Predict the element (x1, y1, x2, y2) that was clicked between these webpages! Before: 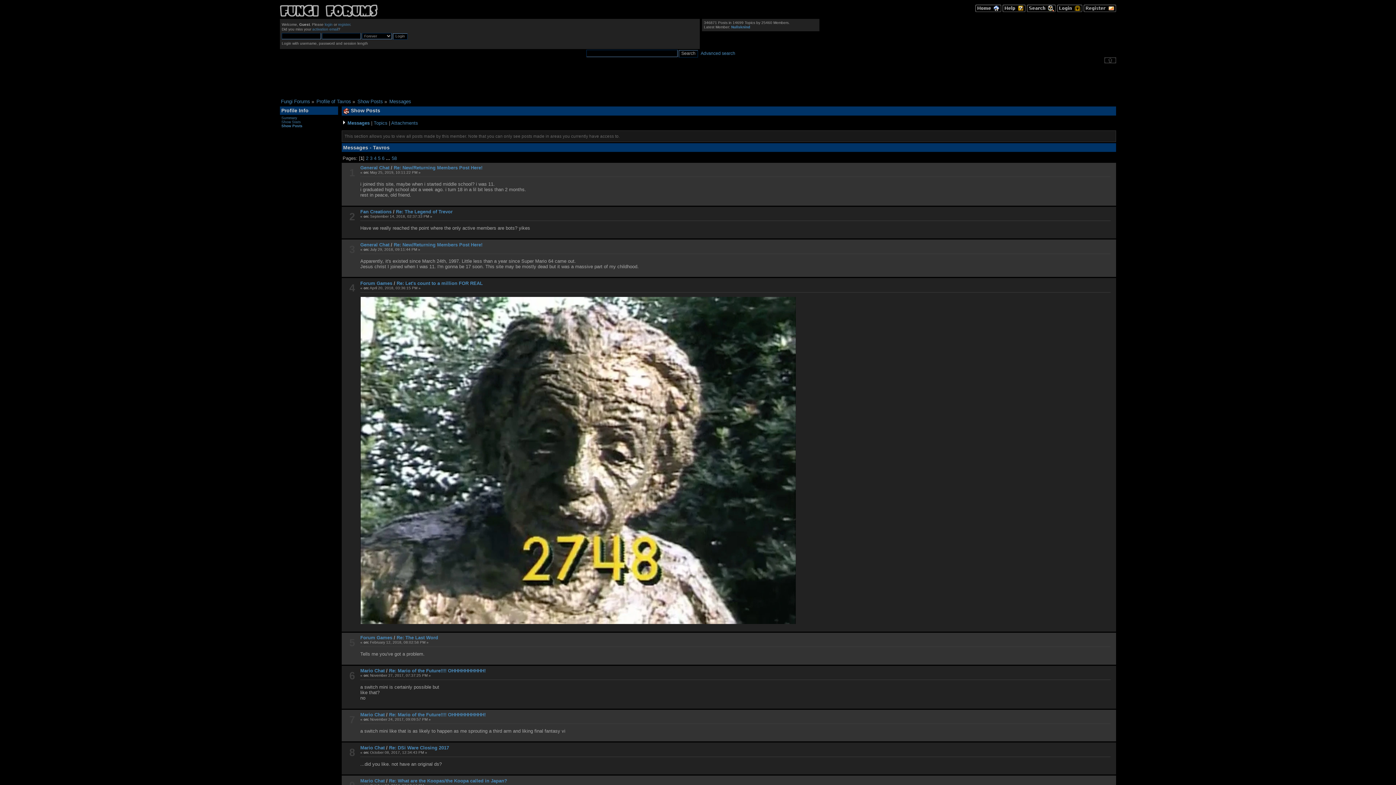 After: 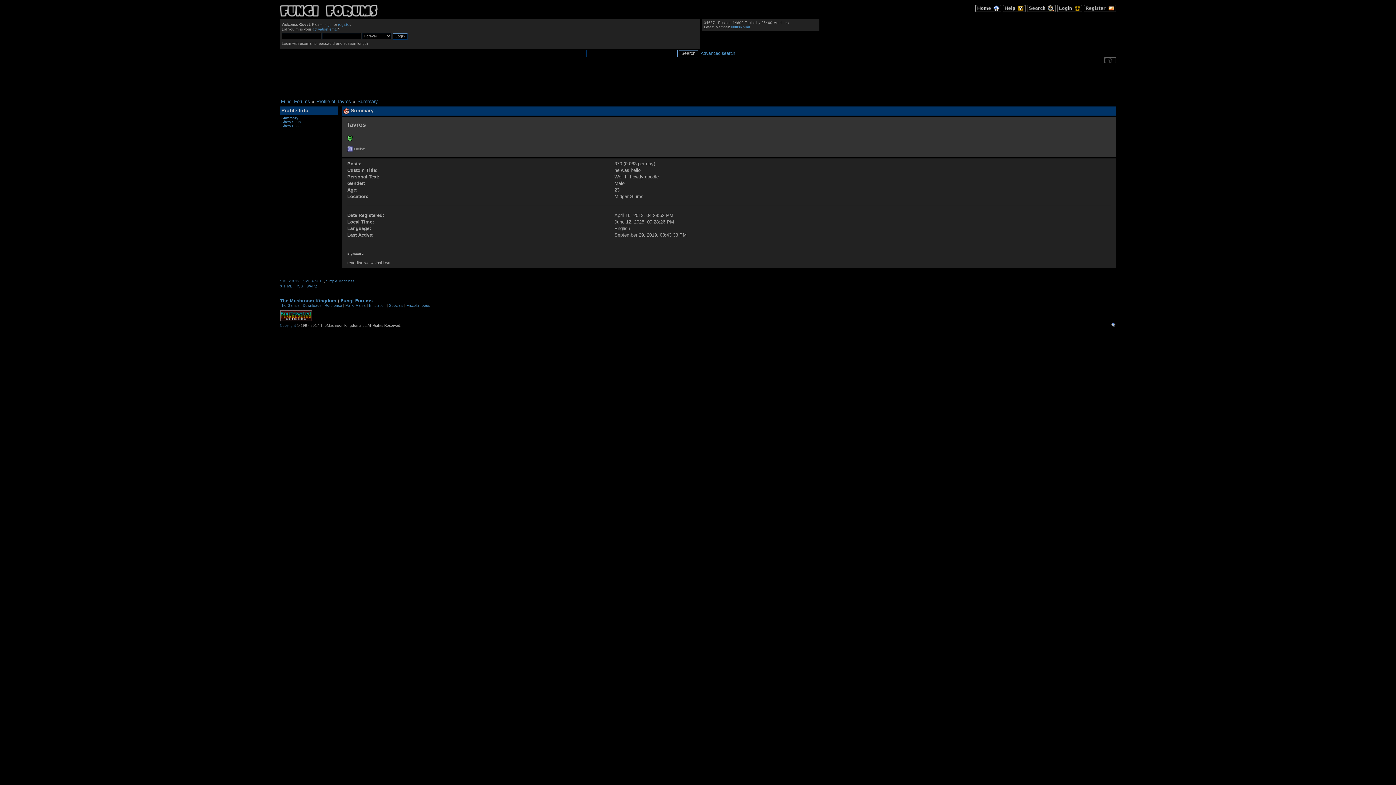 Action: bbox: (316, 98, 351, 104) label: Profile of Tavros